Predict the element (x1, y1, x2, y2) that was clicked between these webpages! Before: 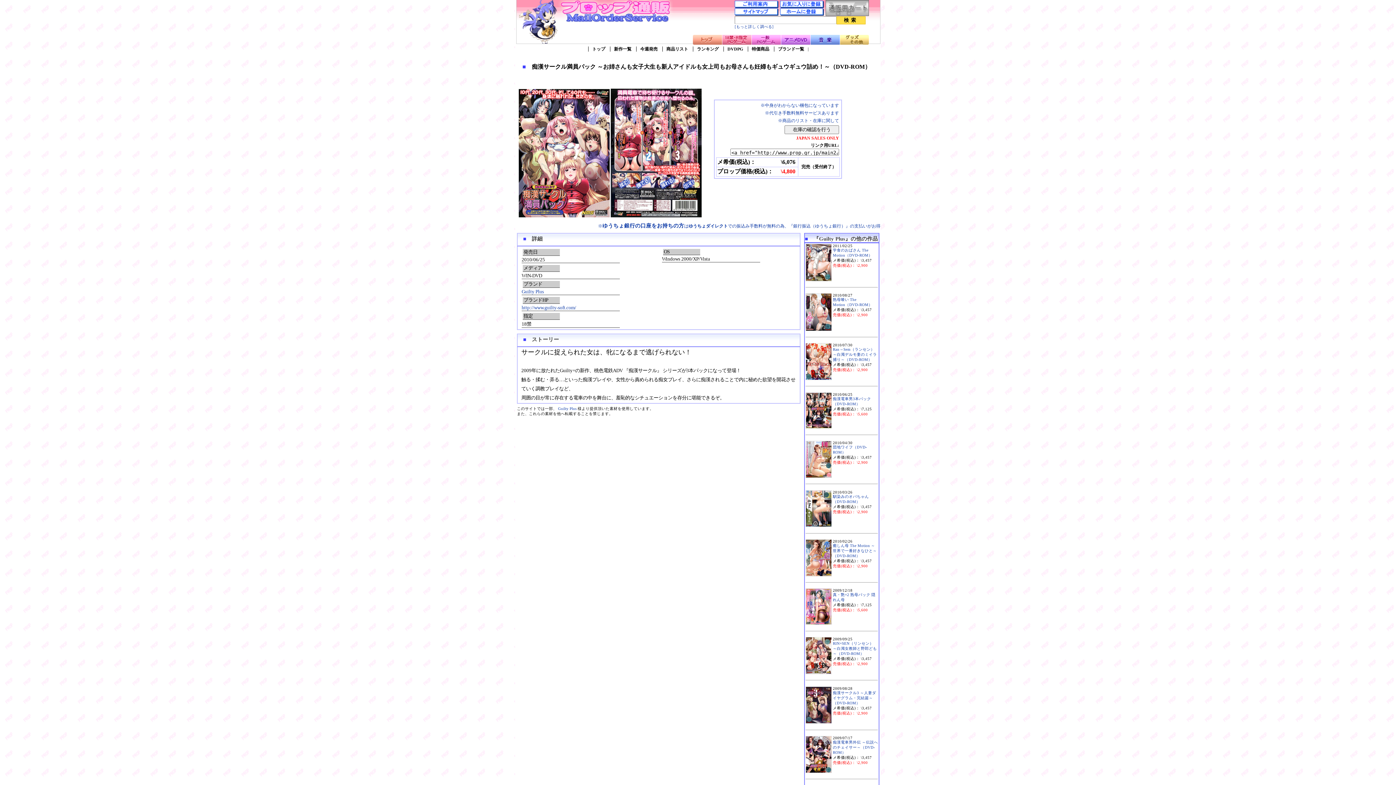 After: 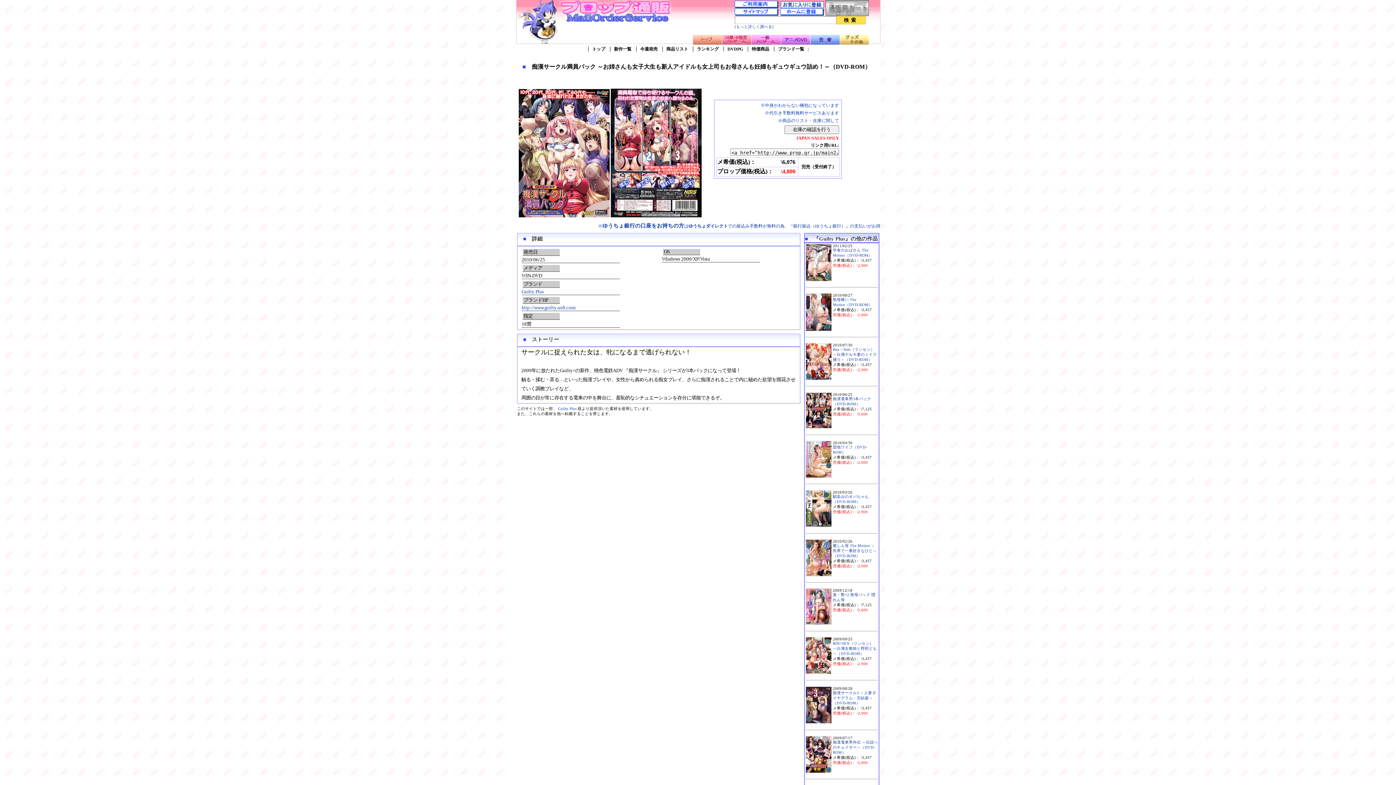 Action: bbox: (780, 4, 824, 9)